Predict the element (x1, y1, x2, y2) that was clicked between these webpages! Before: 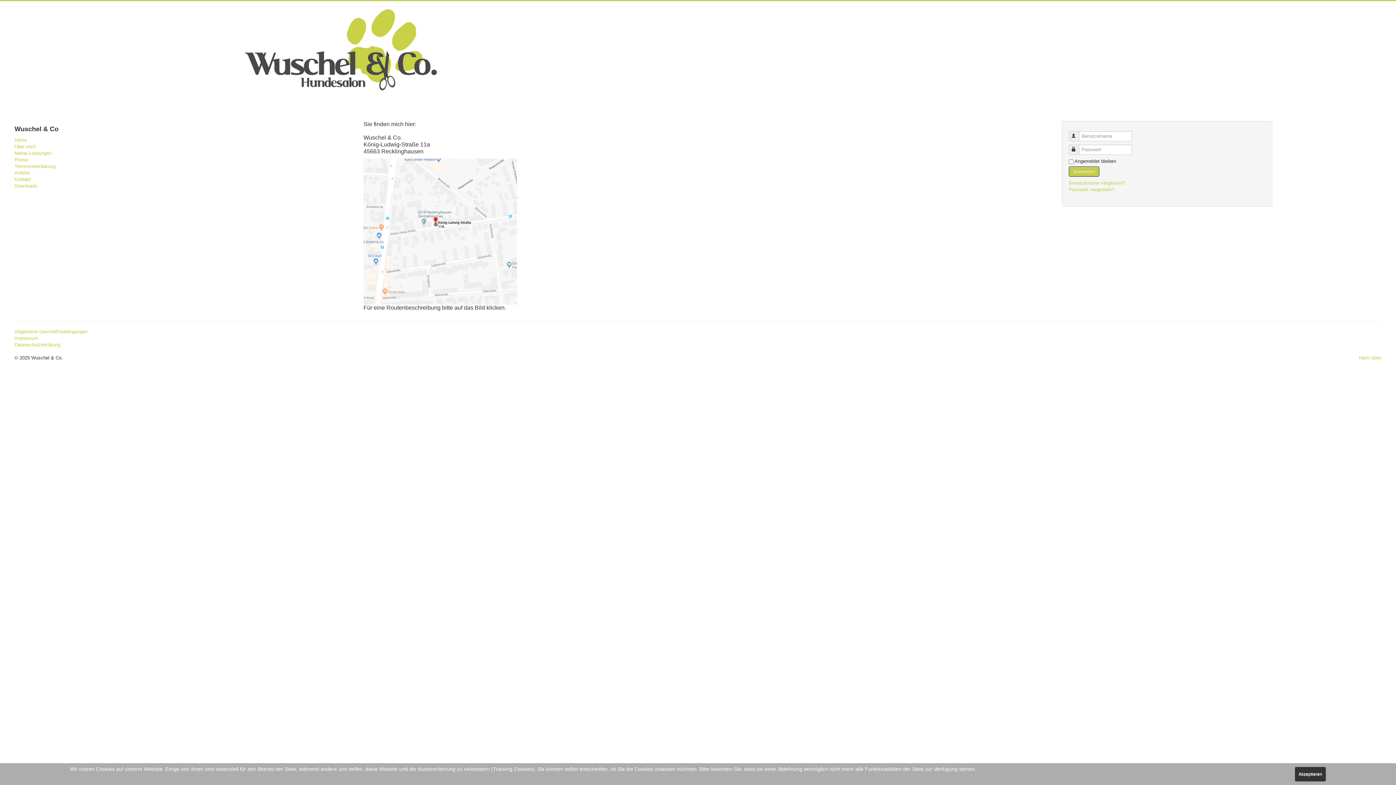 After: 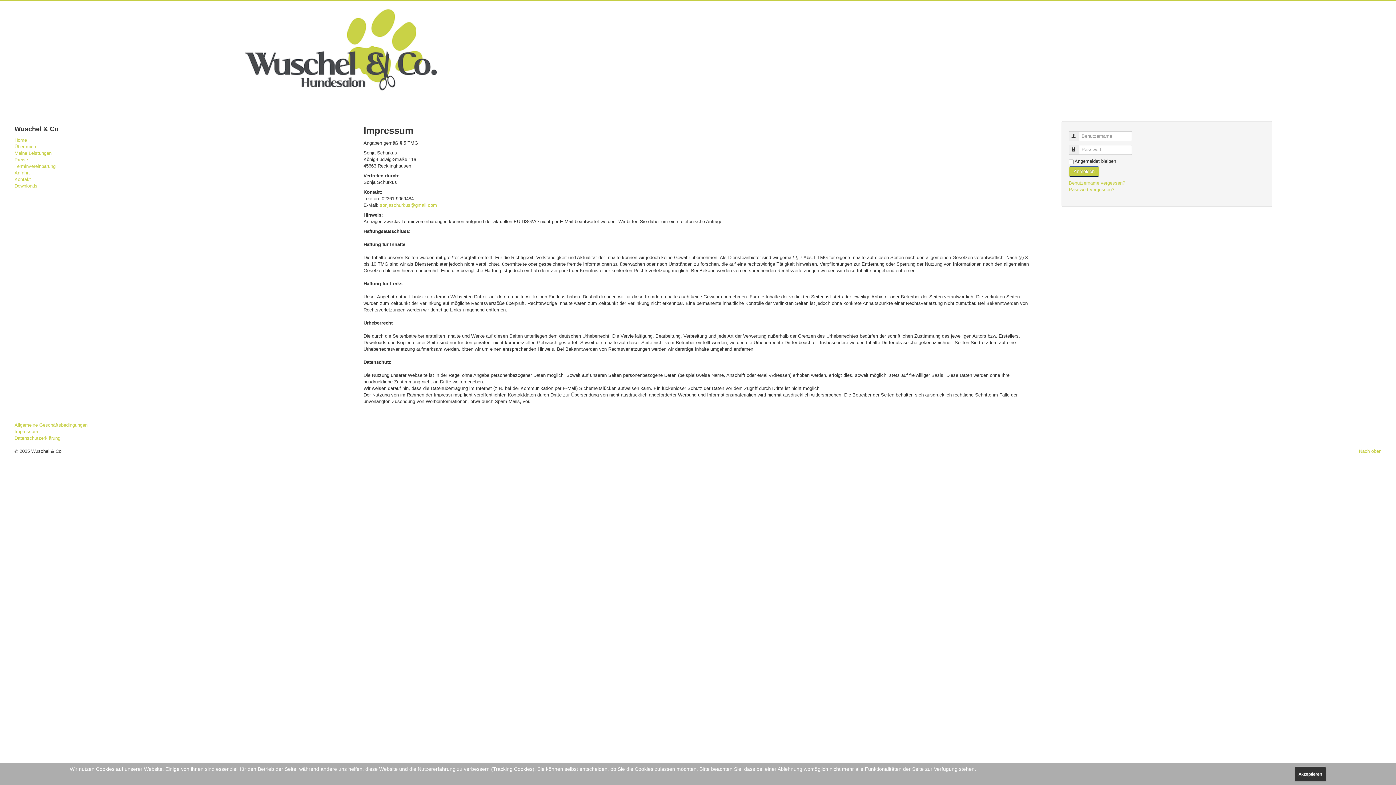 Action: label: Impressum bbox: (14, 335, 1381, 341)